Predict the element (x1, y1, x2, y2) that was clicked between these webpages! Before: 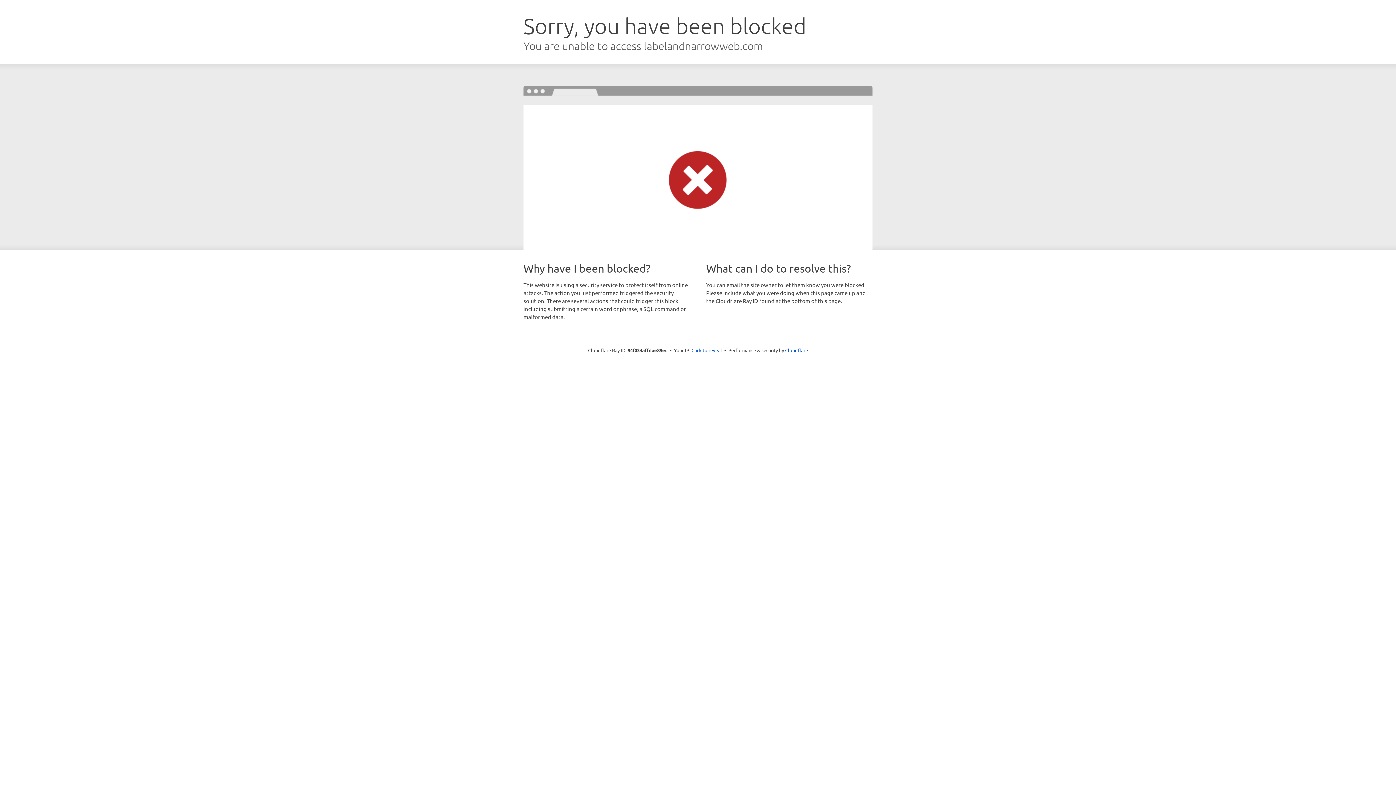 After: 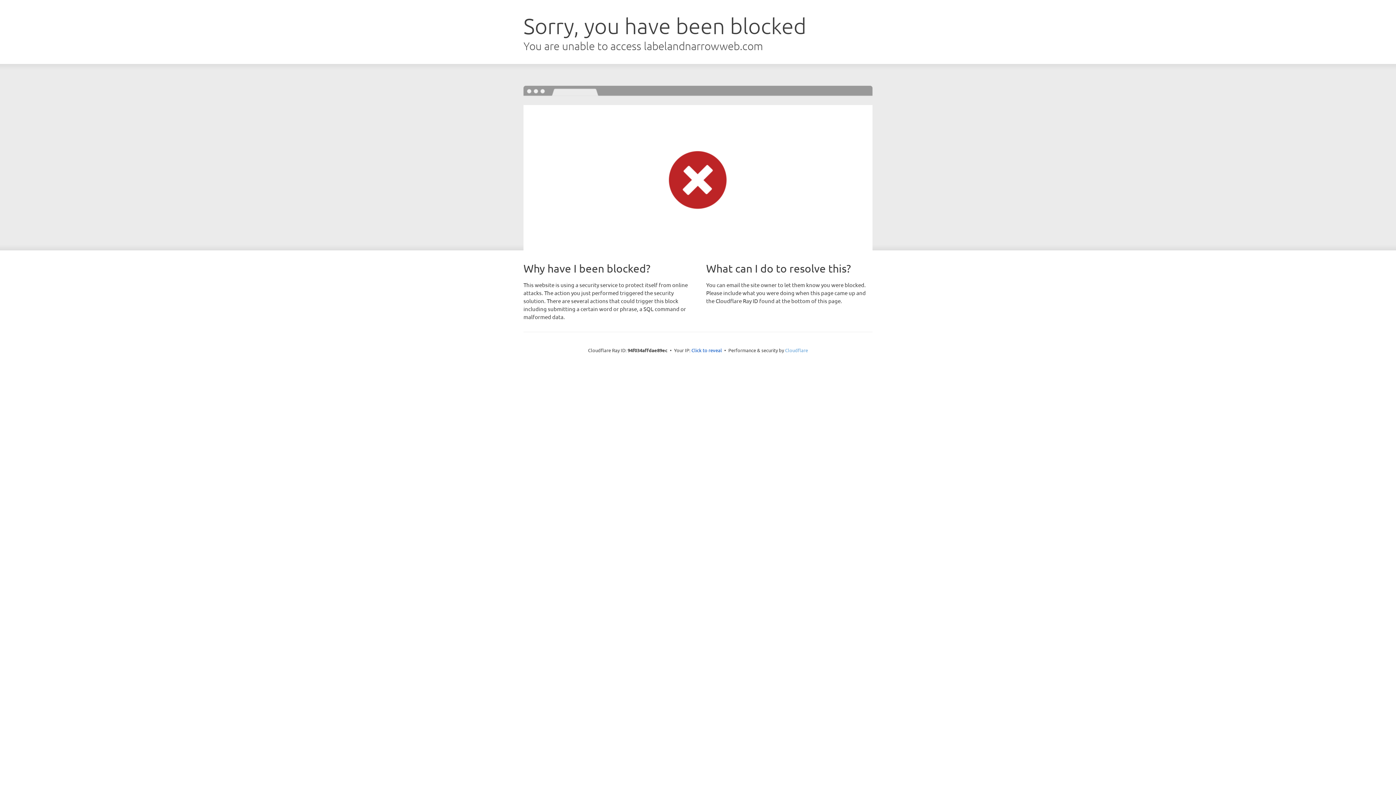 Action: bbox: (785, 347, 808, 353) label: Cloudflare